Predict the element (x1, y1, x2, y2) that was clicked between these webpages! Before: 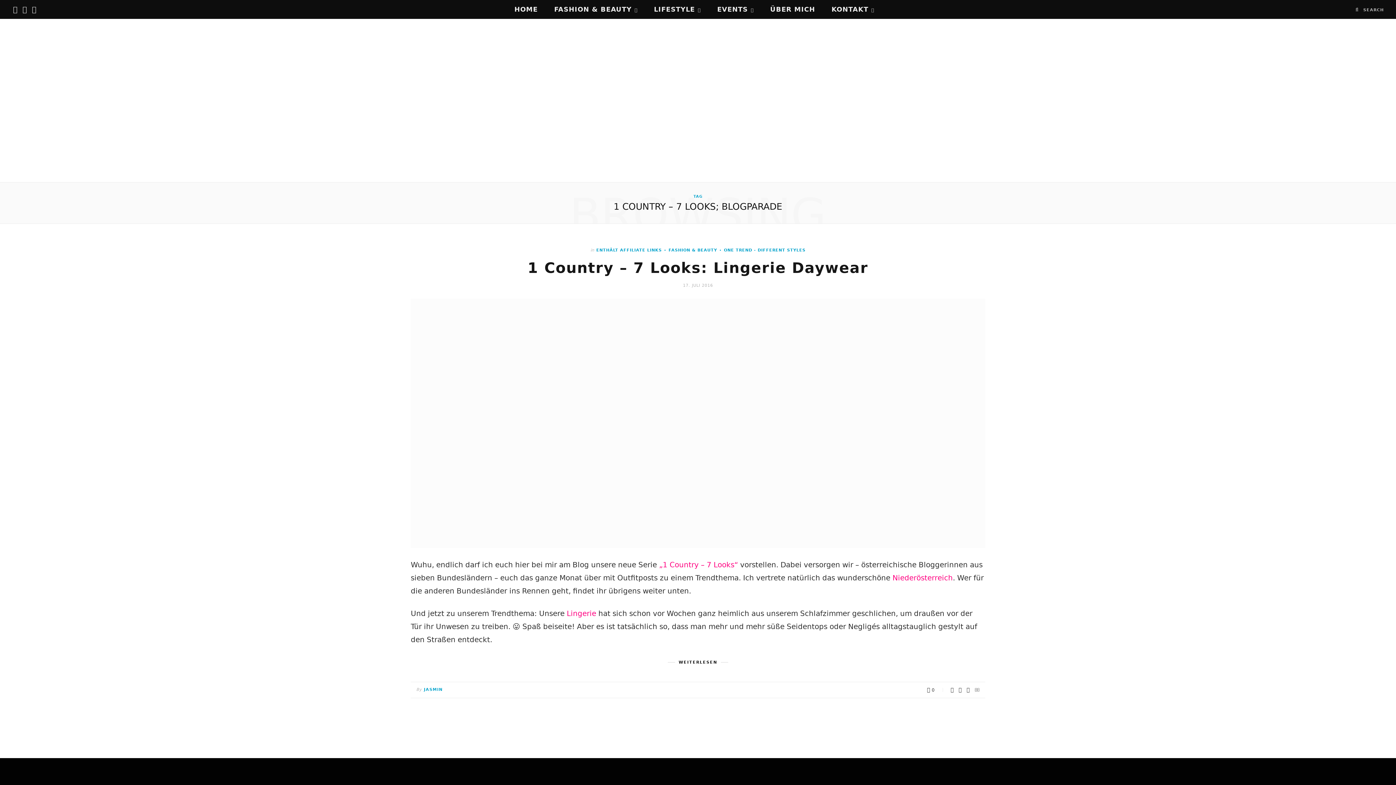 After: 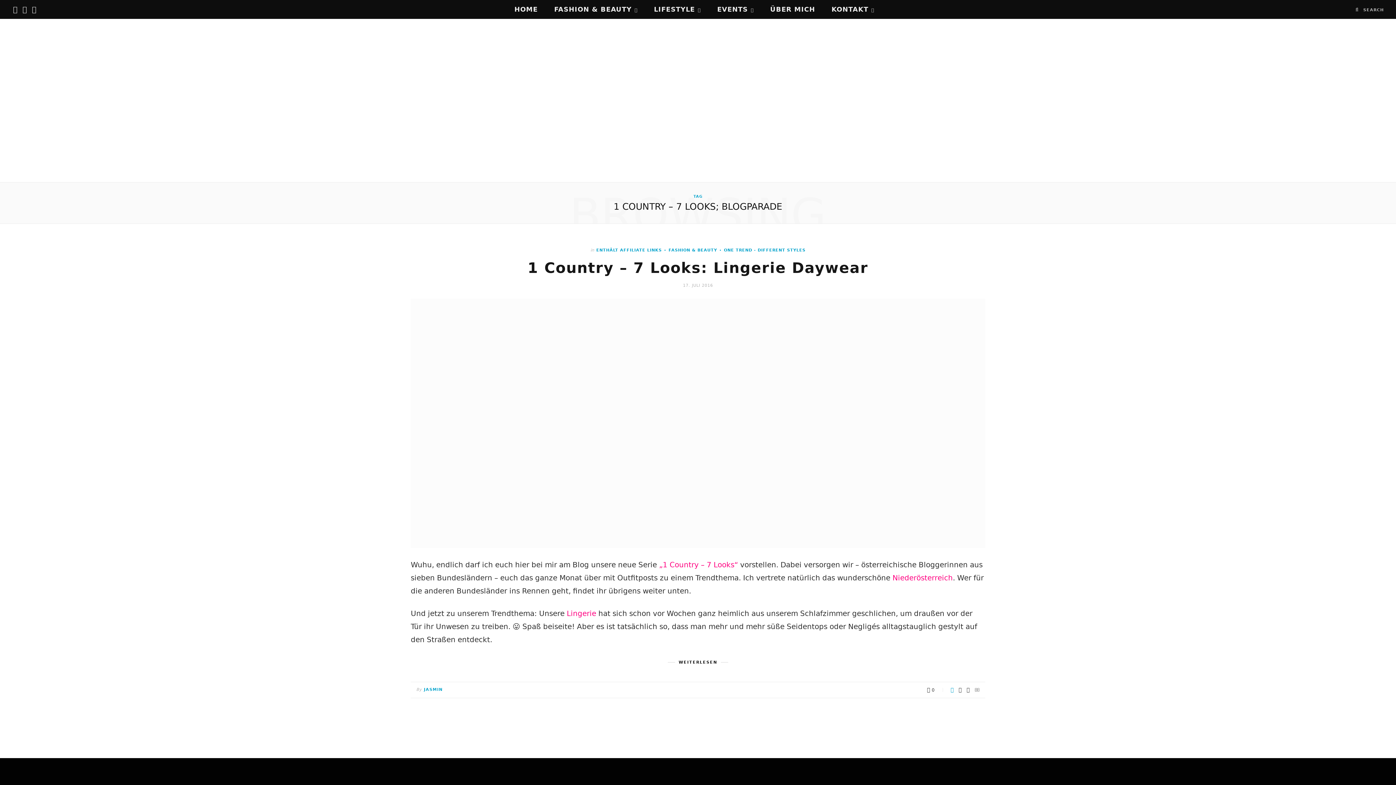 Action: bbox: (950, 688, 953, 693)